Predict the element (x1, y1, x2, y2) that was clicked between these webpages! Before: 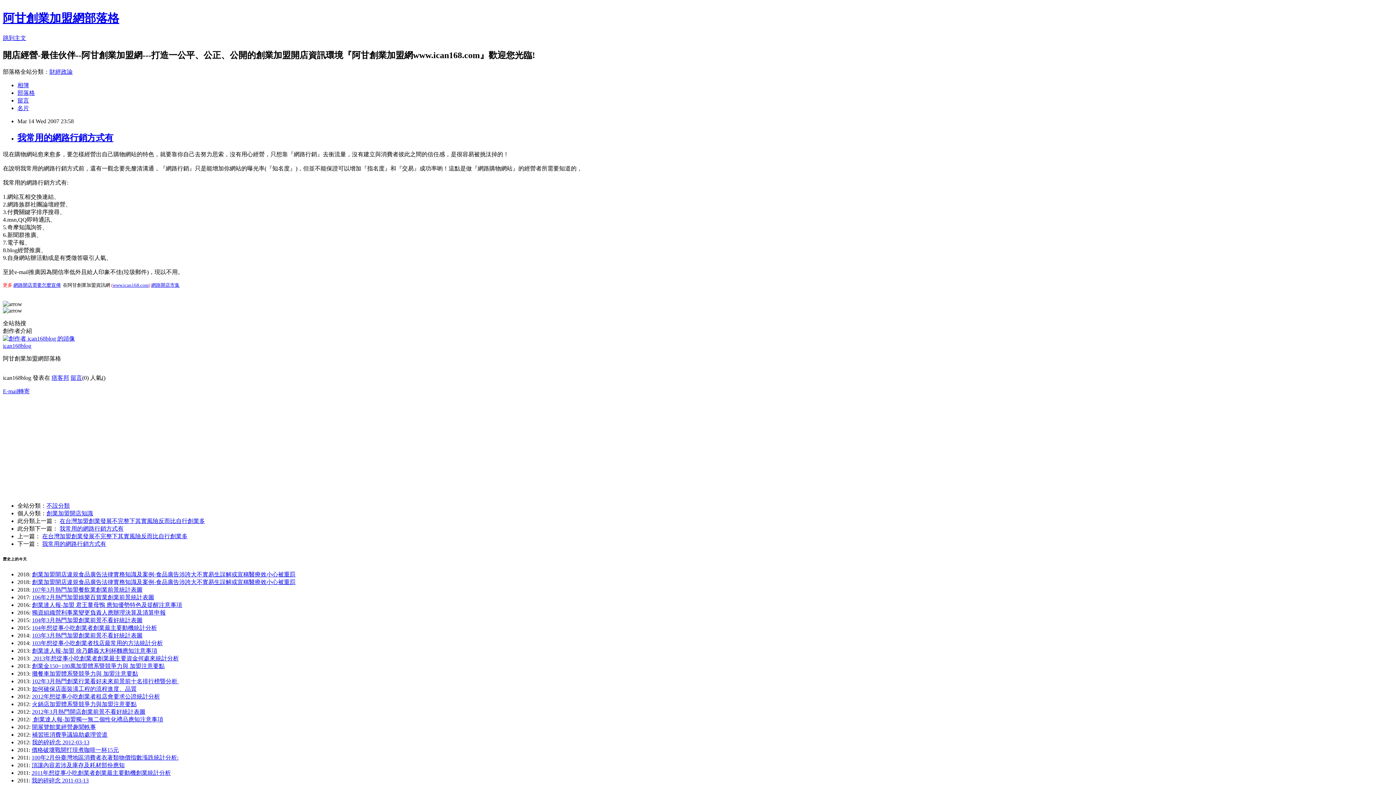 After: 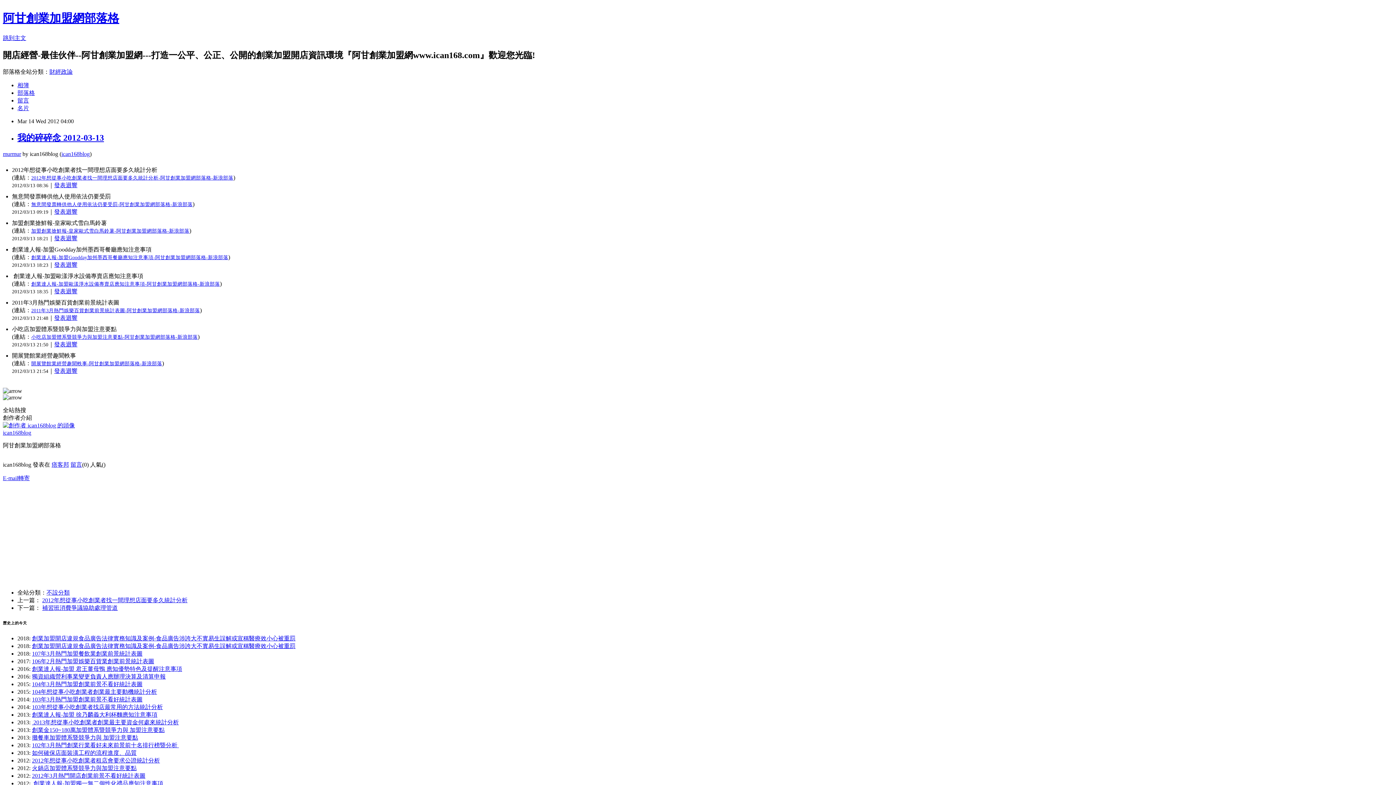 Action: label: 我的碎碎念 2012-03-13 bbox: (32, 739, 89, 745)